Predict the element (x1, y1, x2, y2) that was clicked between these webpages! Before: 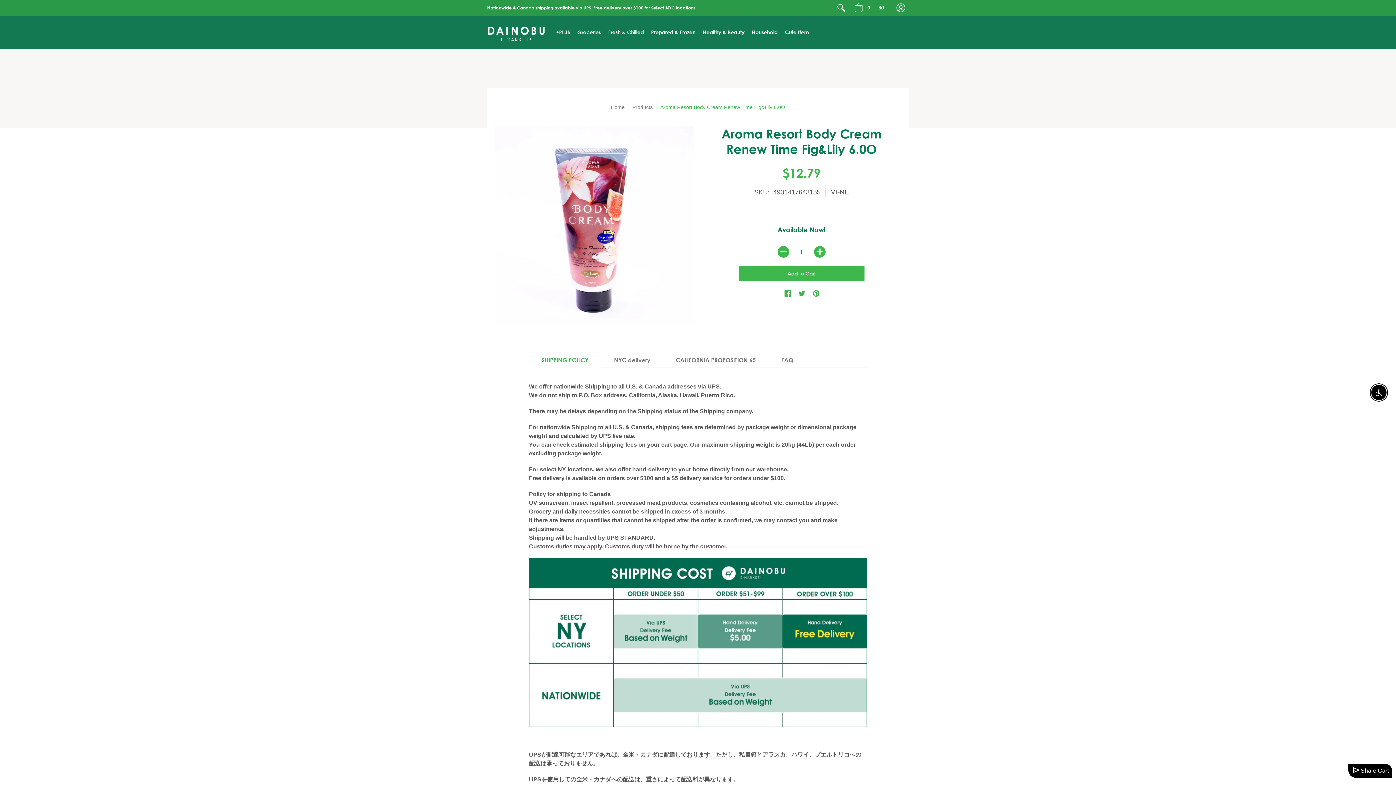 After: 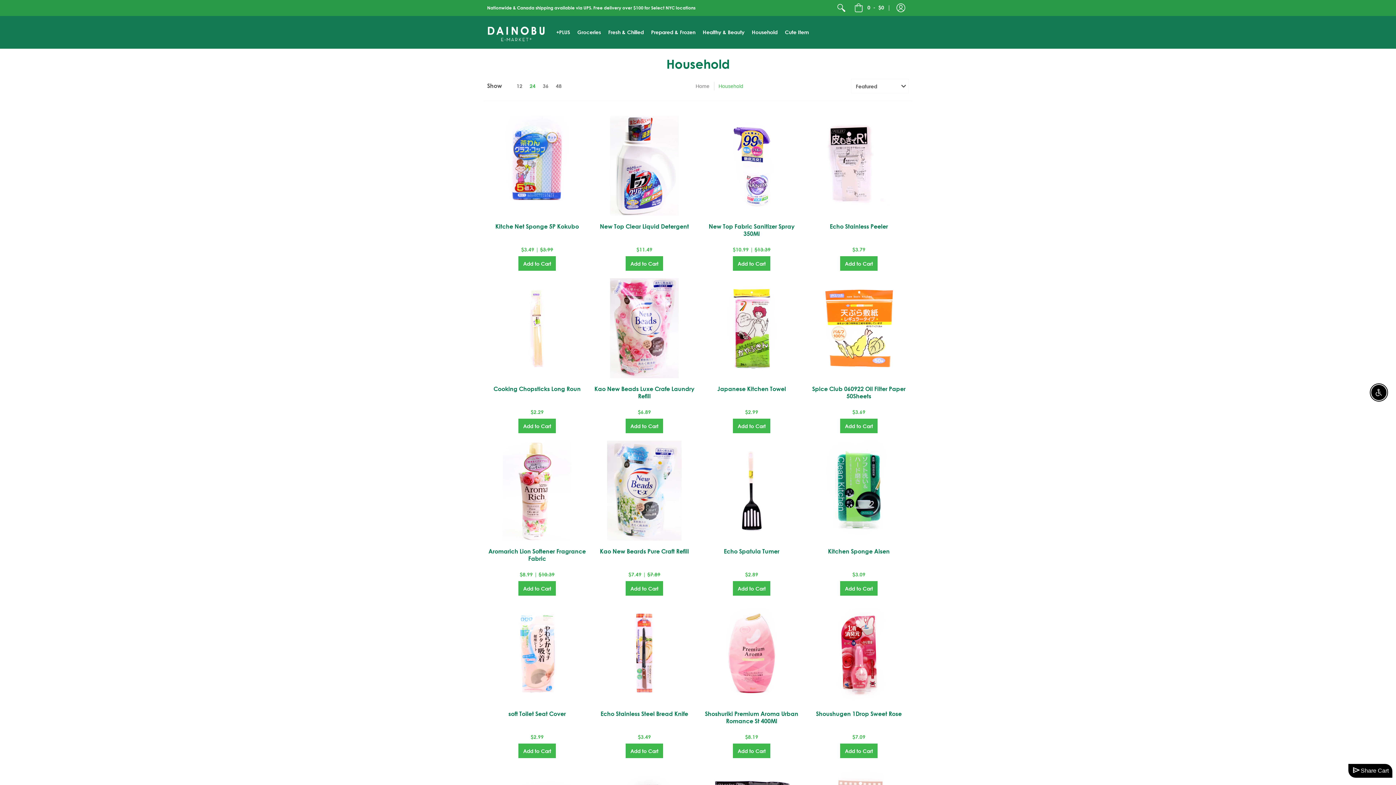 Action: label: Household bbox: (748, 16, 781, 48)